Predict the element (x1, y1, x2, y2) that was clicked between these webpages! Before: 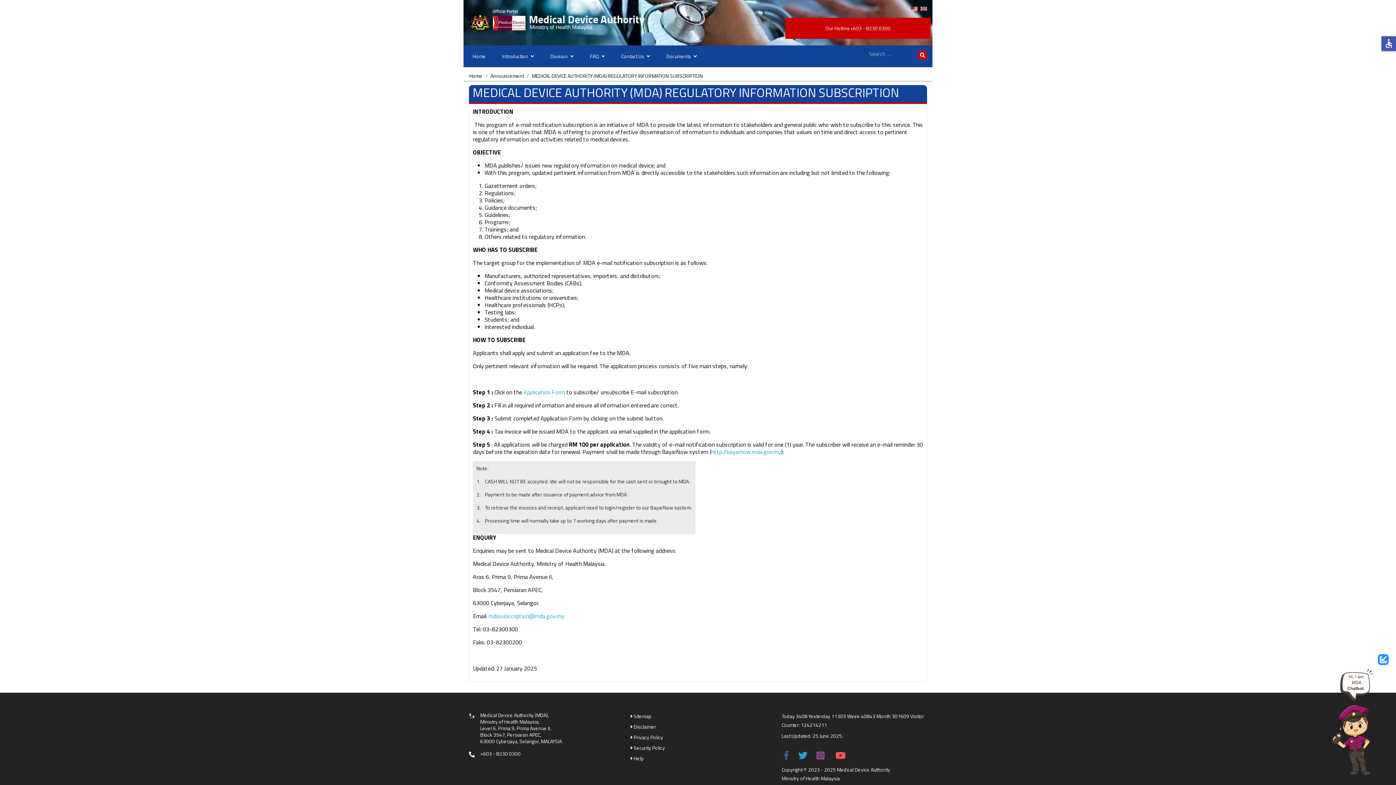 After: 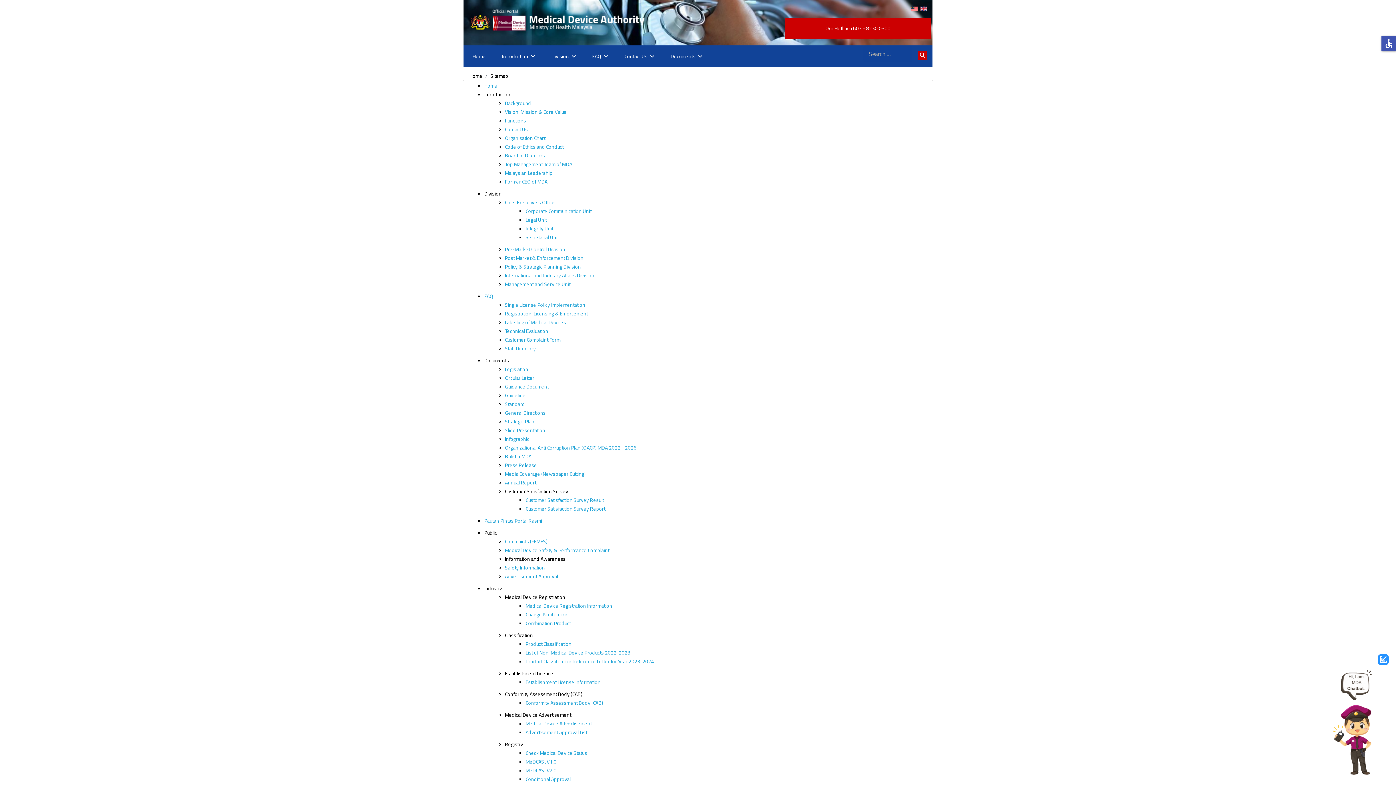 Action: bbox: (625, 712, 657, 722) label:  Sitemap